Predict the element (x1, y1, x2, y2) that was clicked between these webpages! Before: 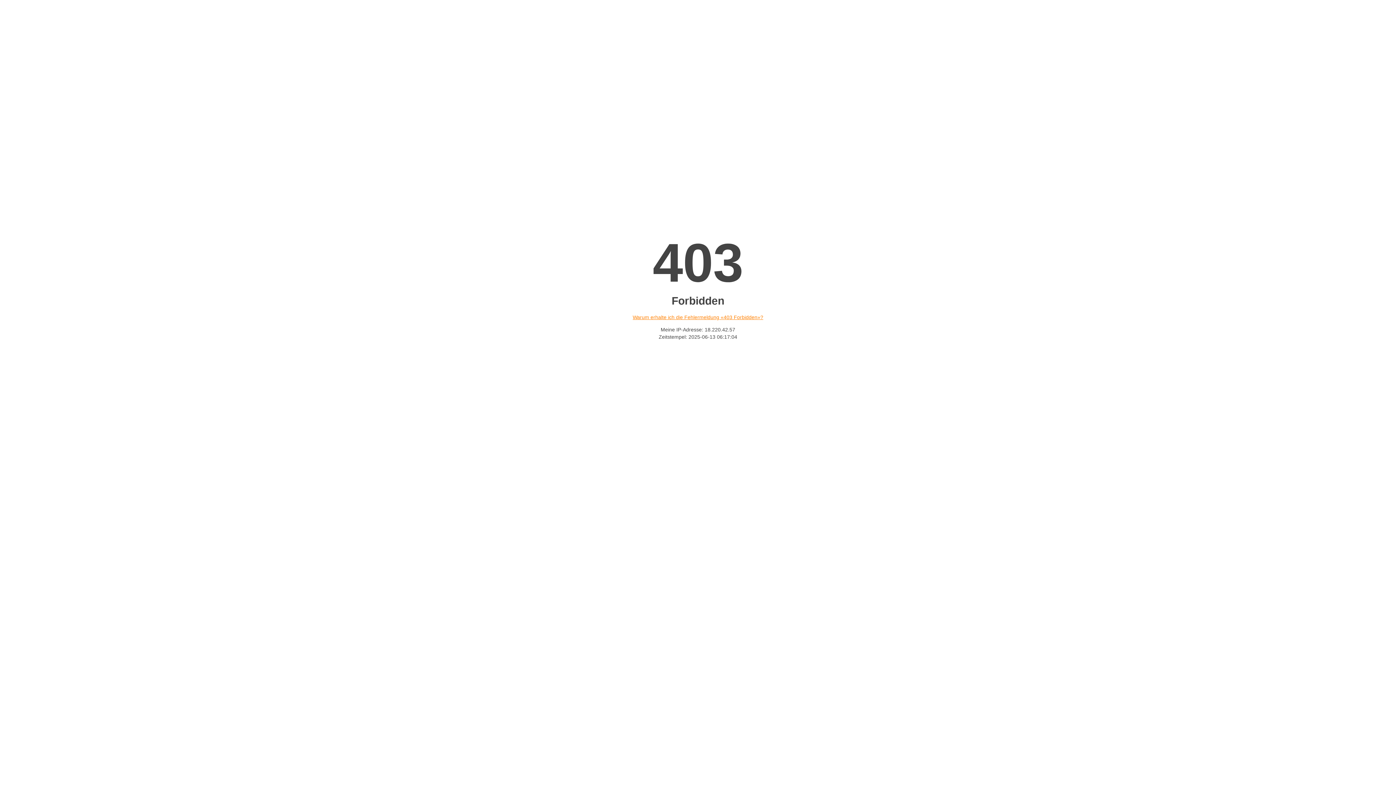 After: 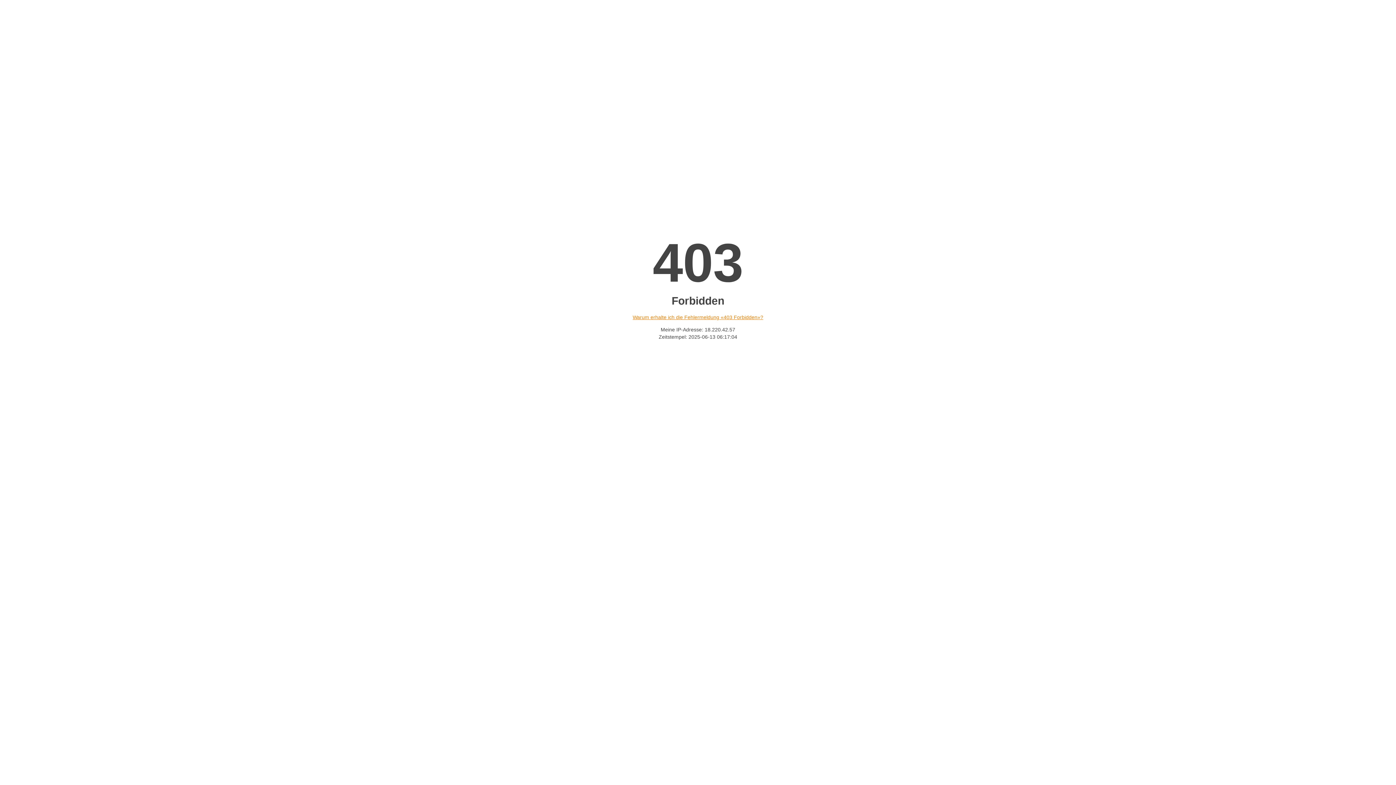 Action: label: Warum erhalte ich die Fehlermeldung «403 Forbidden»? bbox: (632, 314, 763, 320)